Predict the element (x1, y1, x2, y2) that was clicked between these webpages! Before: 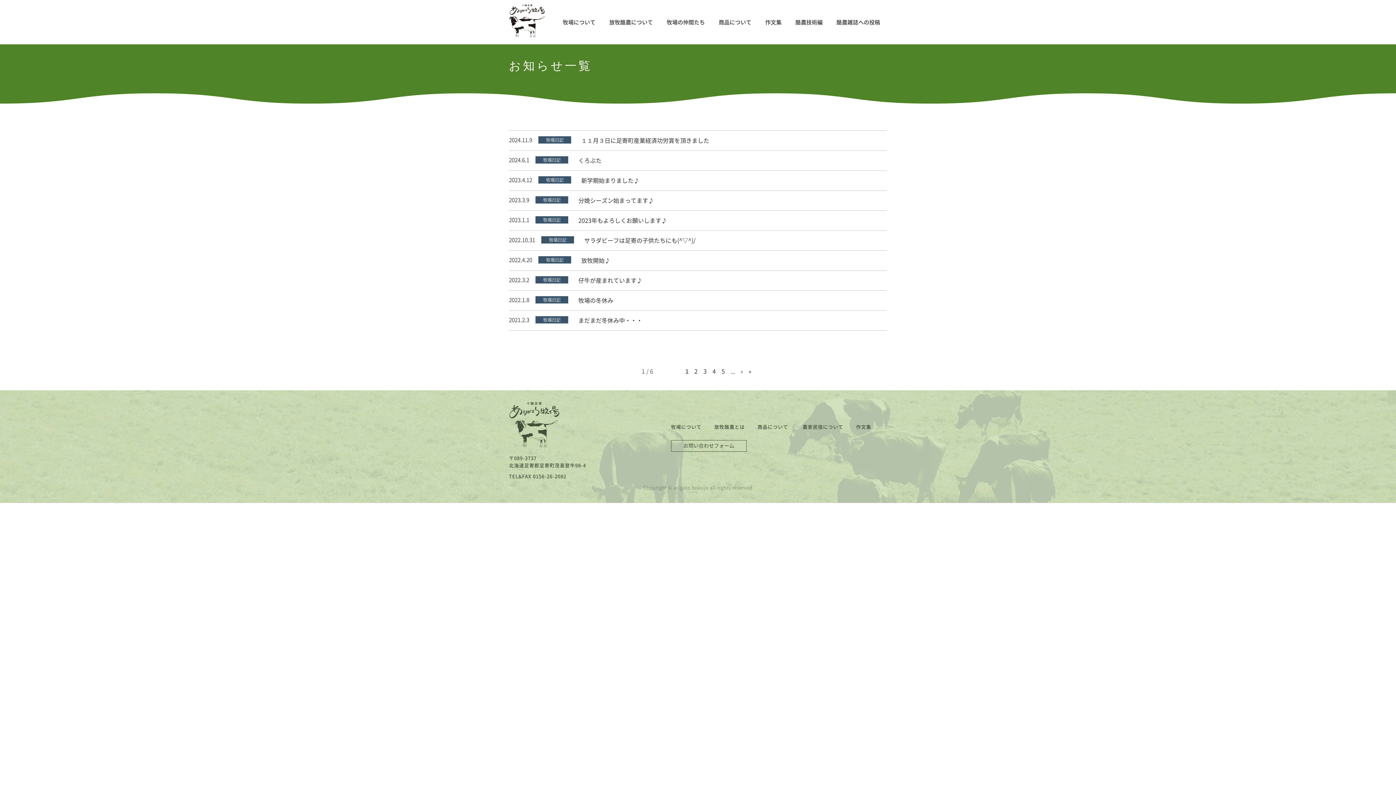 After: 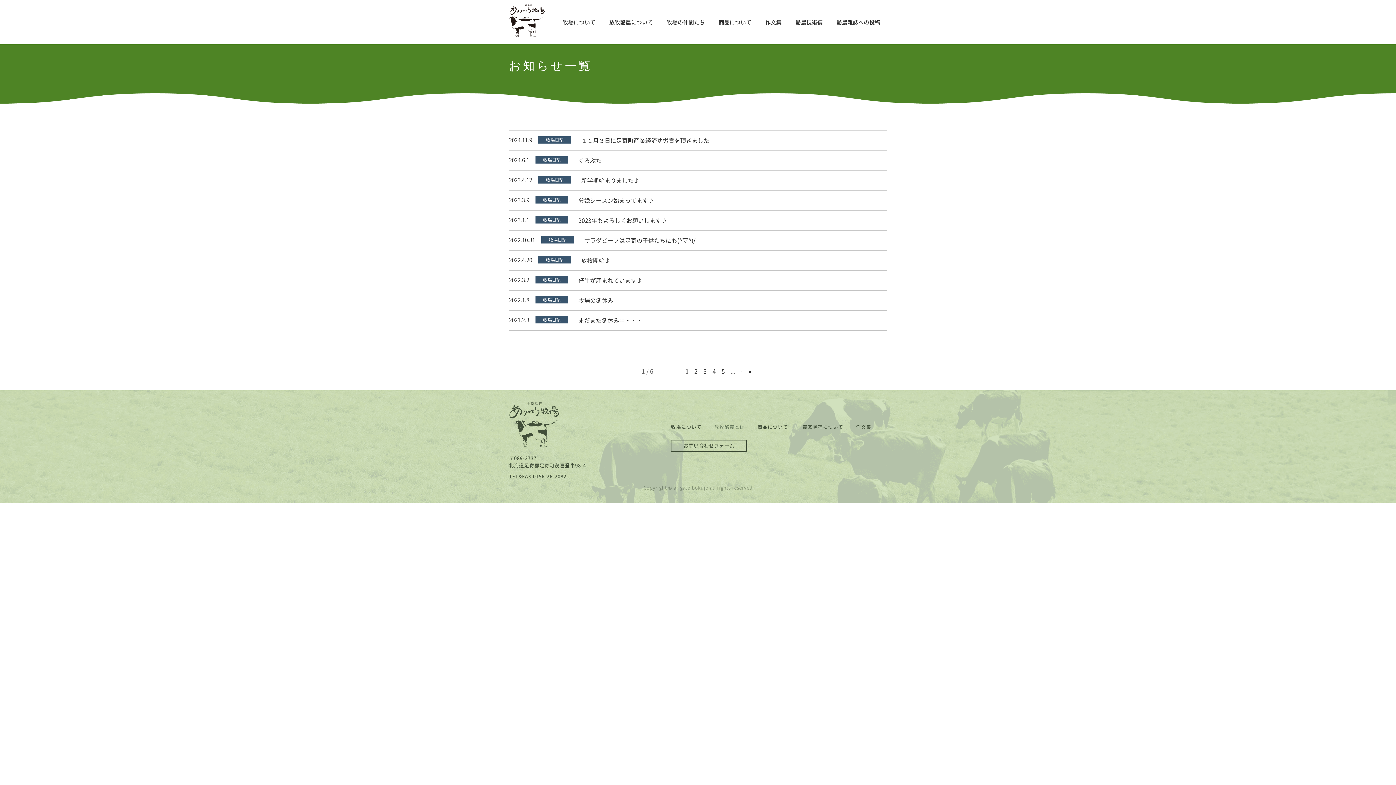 Action: bbox: (714, 425, 745, 429) label: 放牧酪農とは